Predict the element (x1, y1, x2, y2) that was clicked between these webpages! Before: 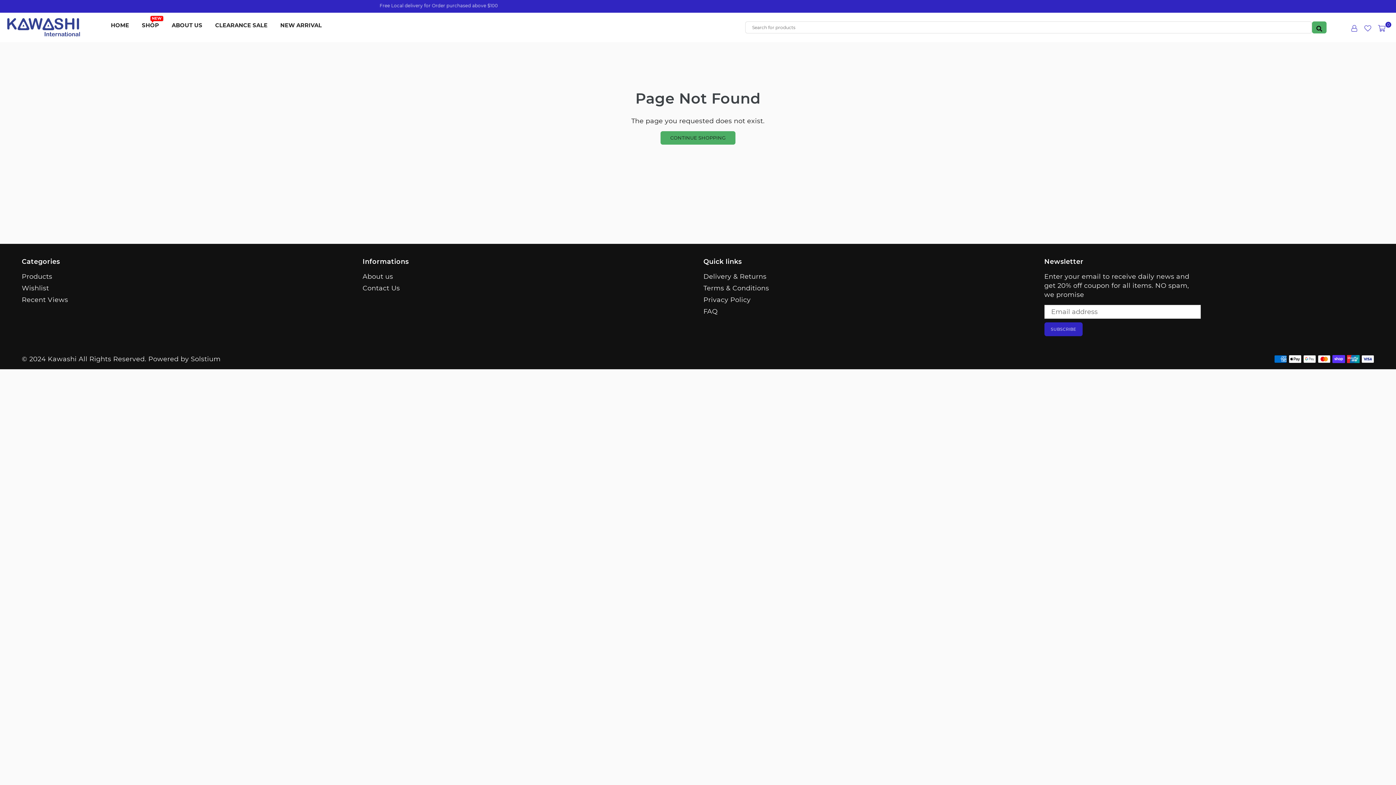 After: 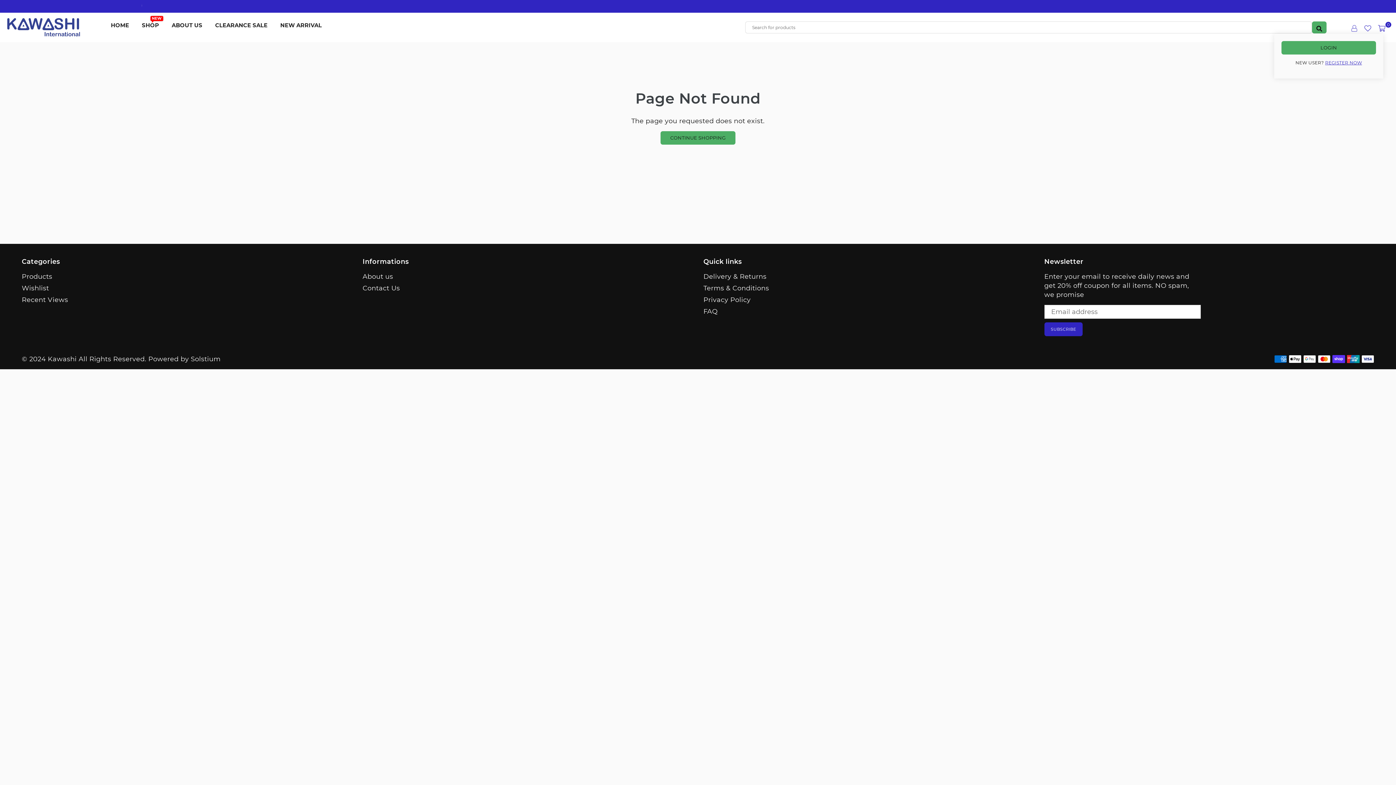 Action: bbox: (1348, 22, 1361, 33)